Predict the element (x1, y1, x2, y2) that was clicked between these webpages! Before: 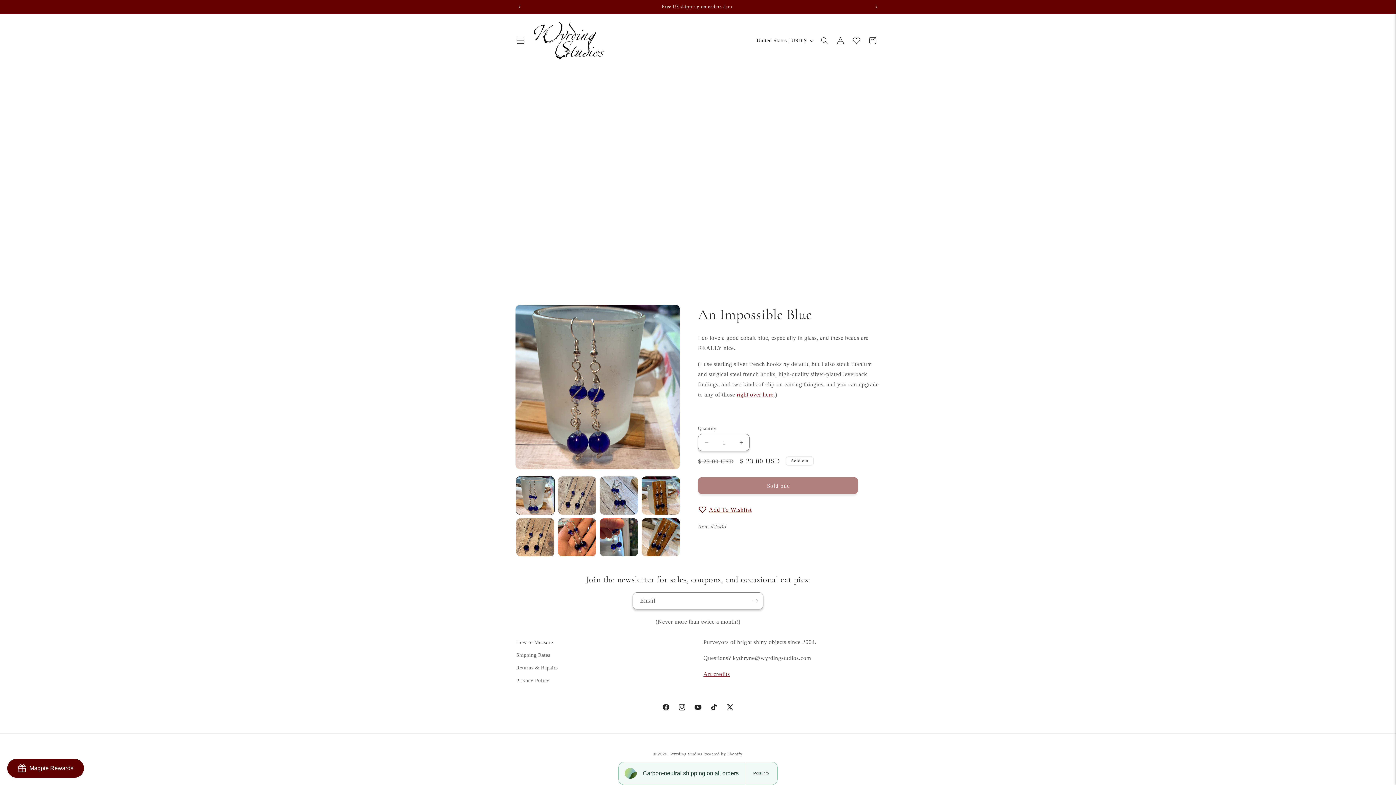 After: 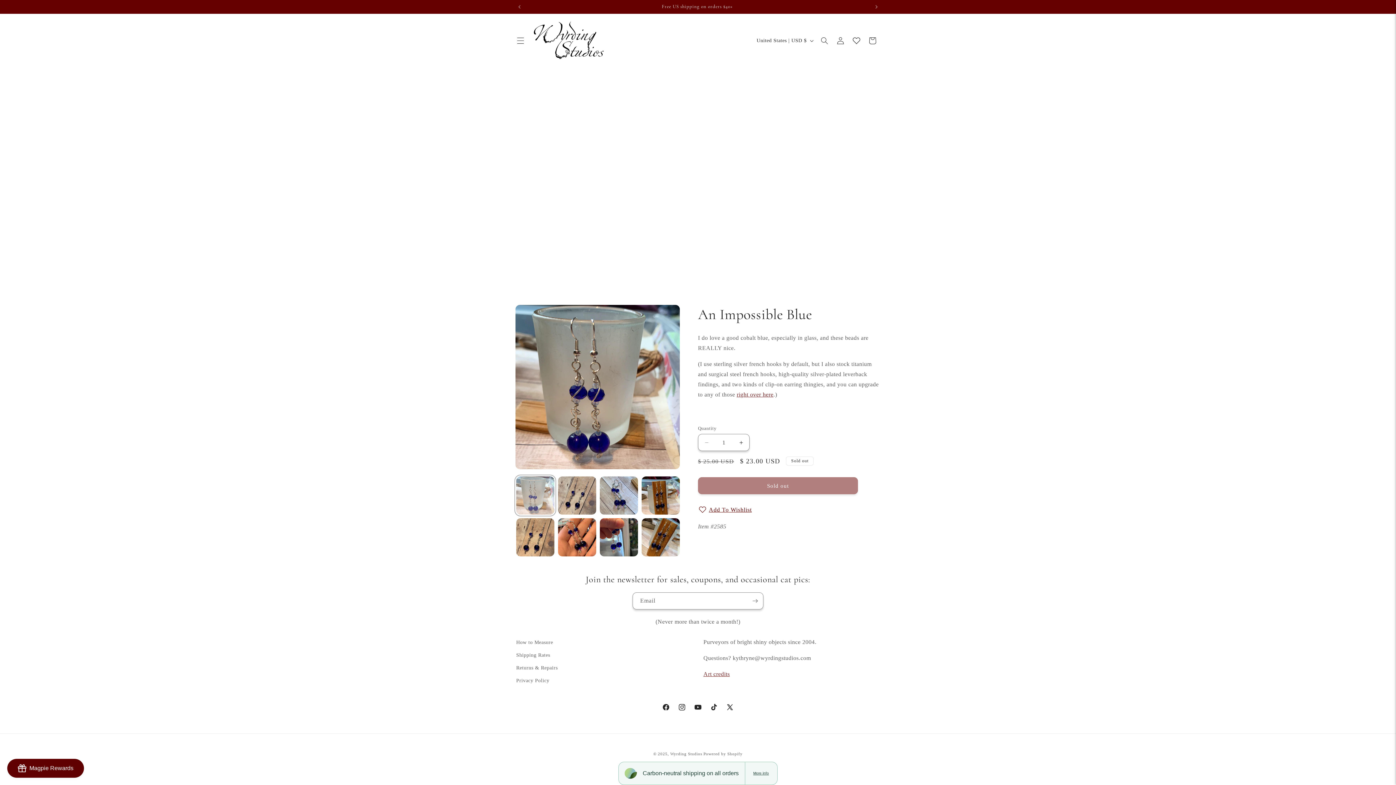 Action: label: Load image 1 in gallery view bbox: (516, 476, 554, 514)